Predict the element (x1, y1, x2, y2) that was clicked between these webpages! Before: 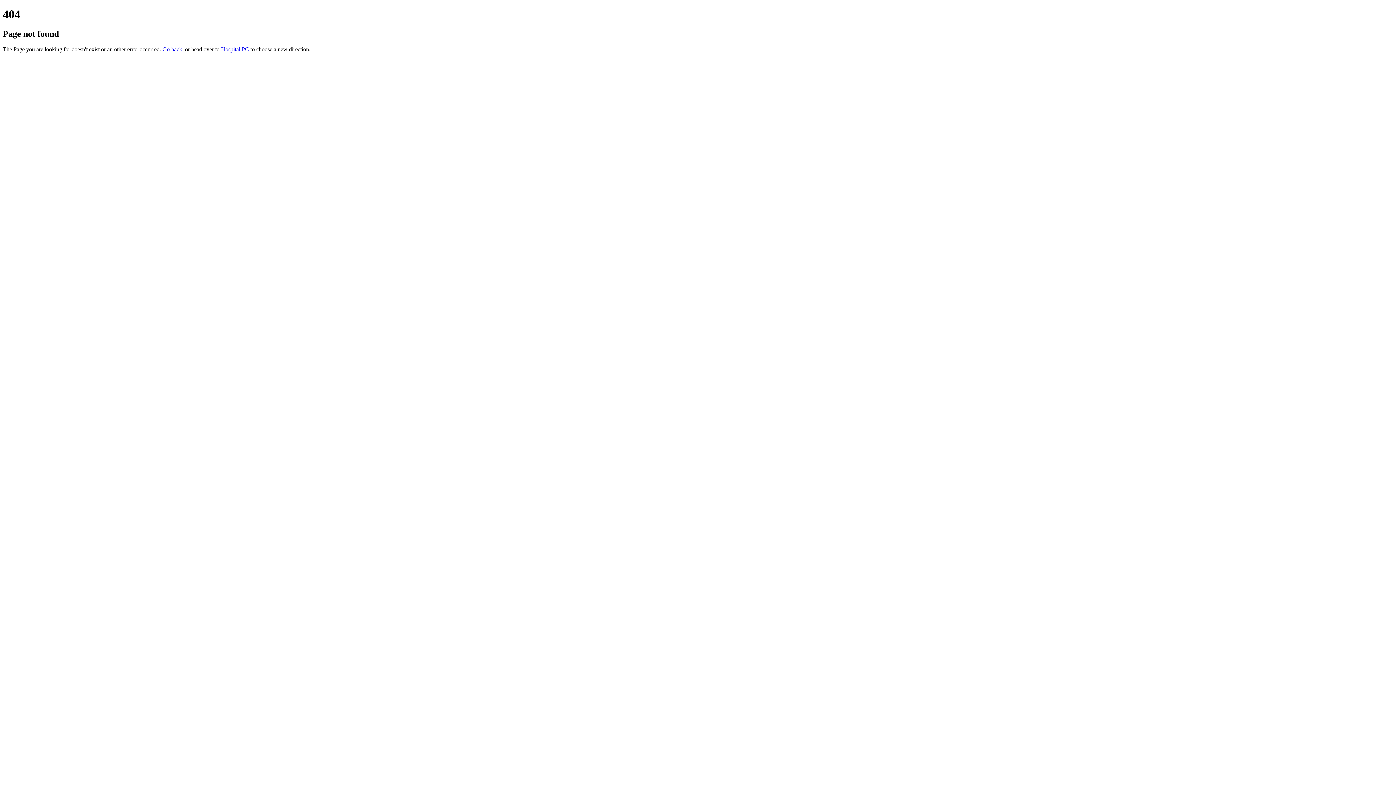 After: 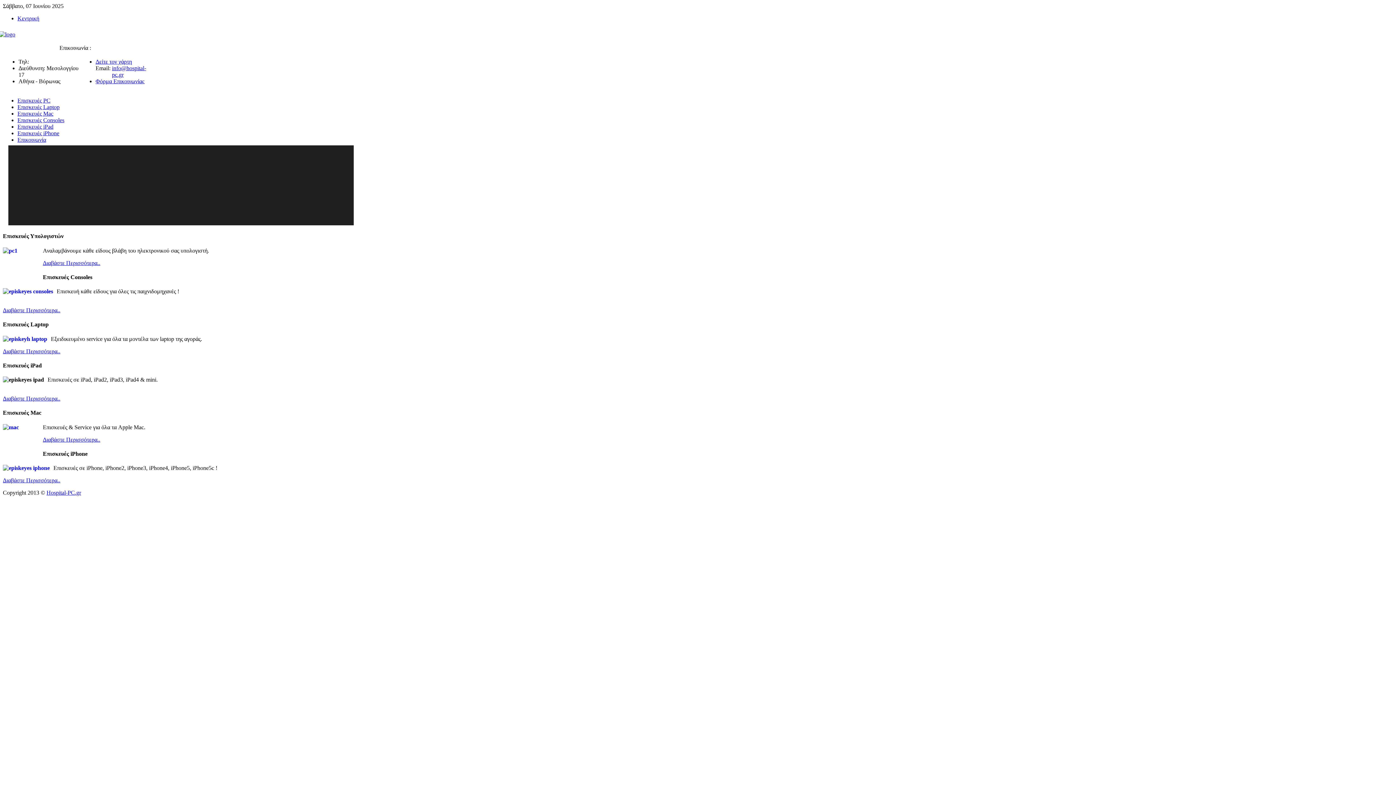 Action: label: Hospital PC bbox: (221, 46, 249, 52)